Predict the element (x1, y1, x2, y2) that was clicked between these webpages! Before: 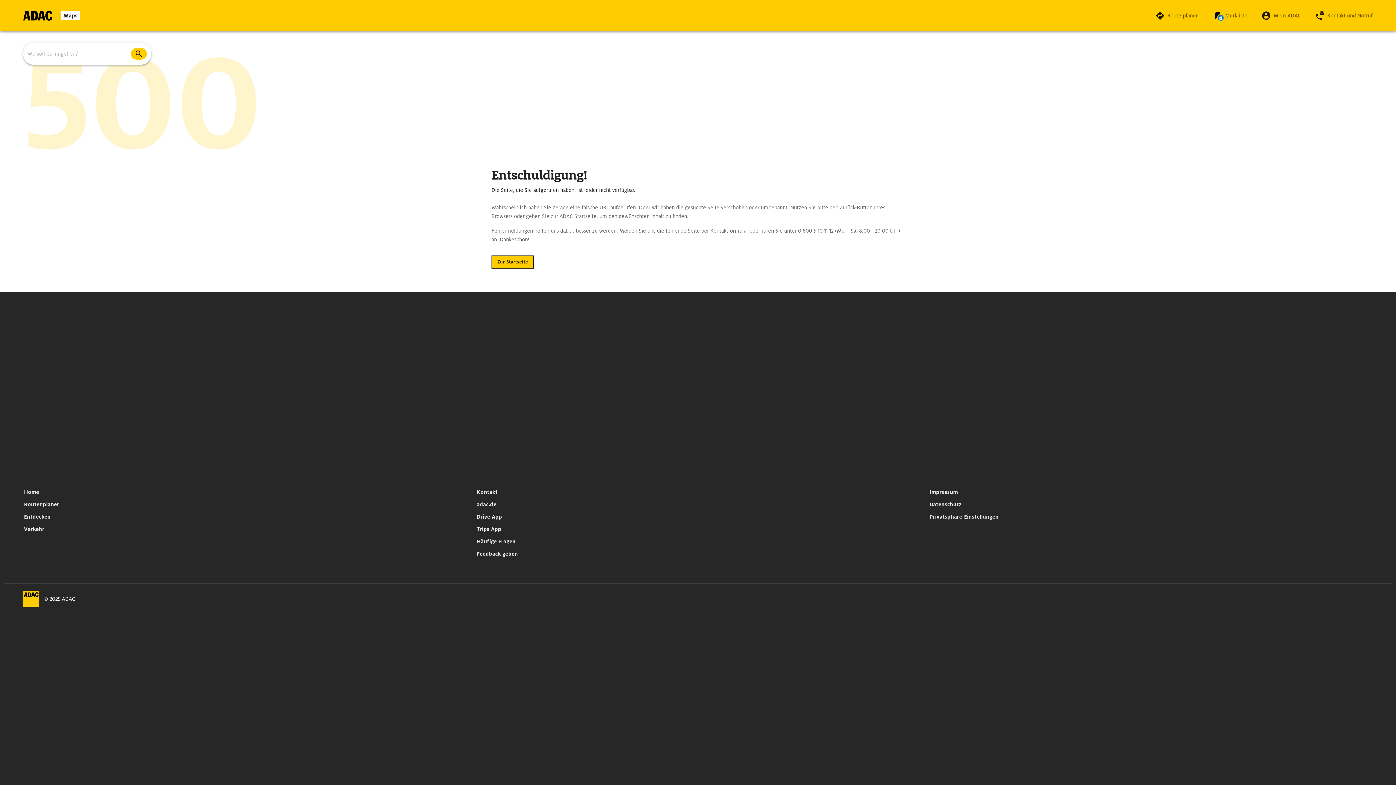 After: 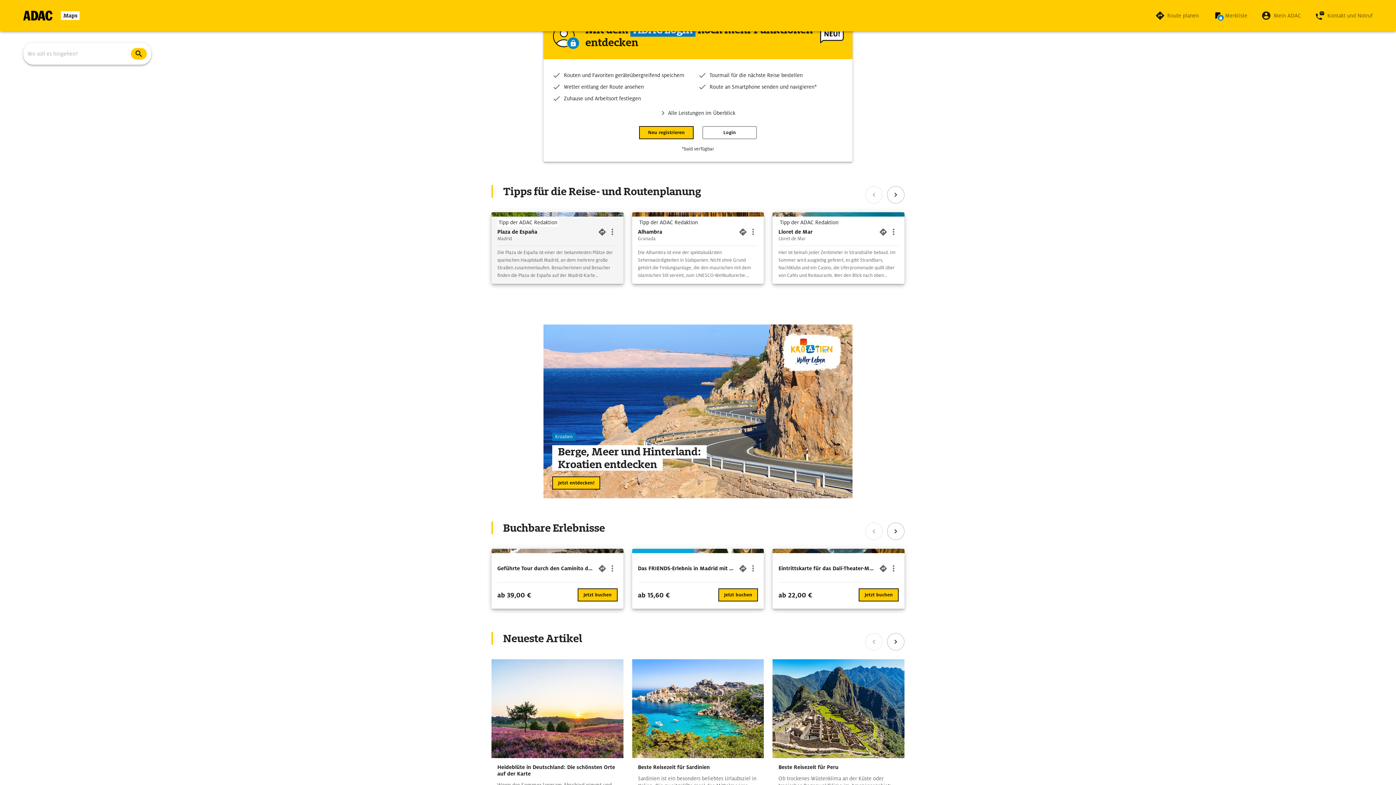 Action: bbox: (491, 255, 533, 268) label: Zur Startseite